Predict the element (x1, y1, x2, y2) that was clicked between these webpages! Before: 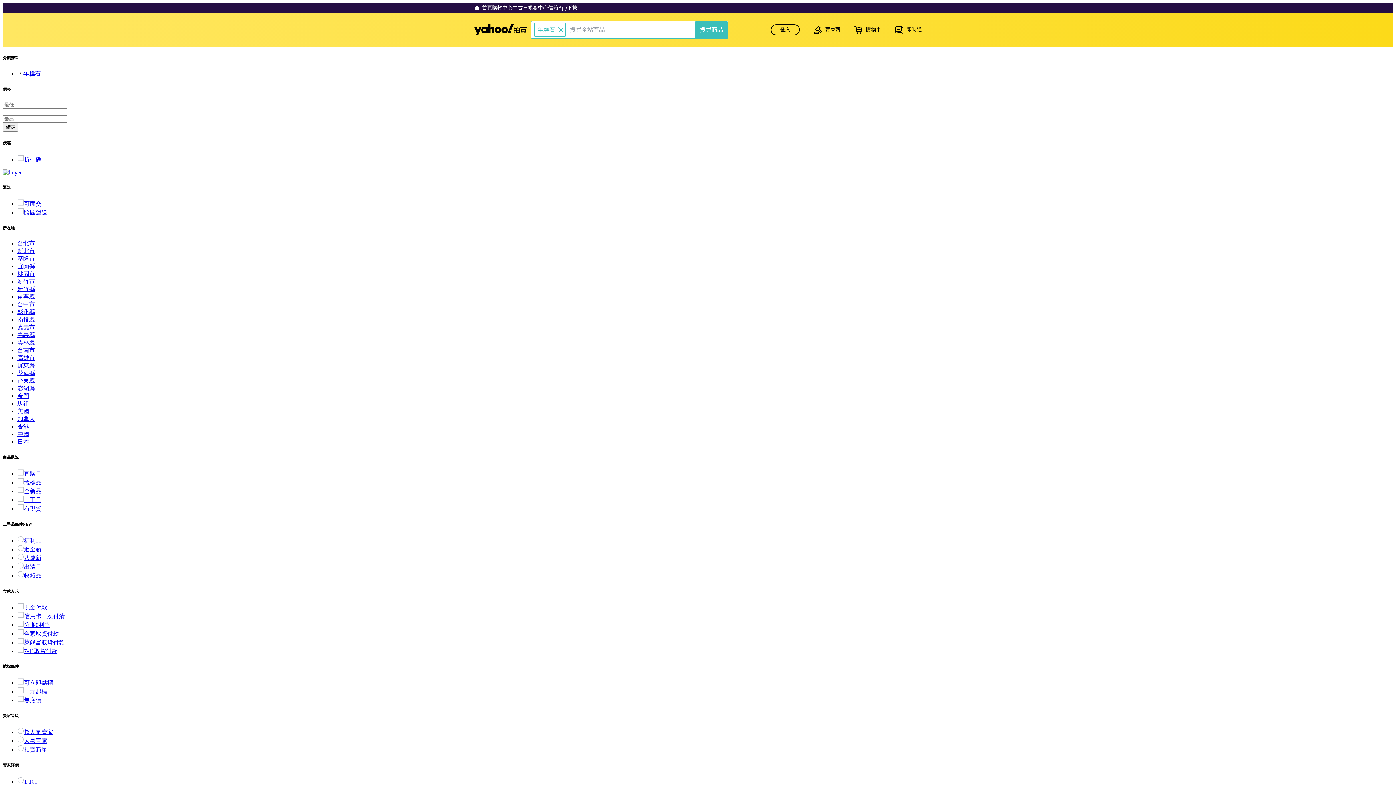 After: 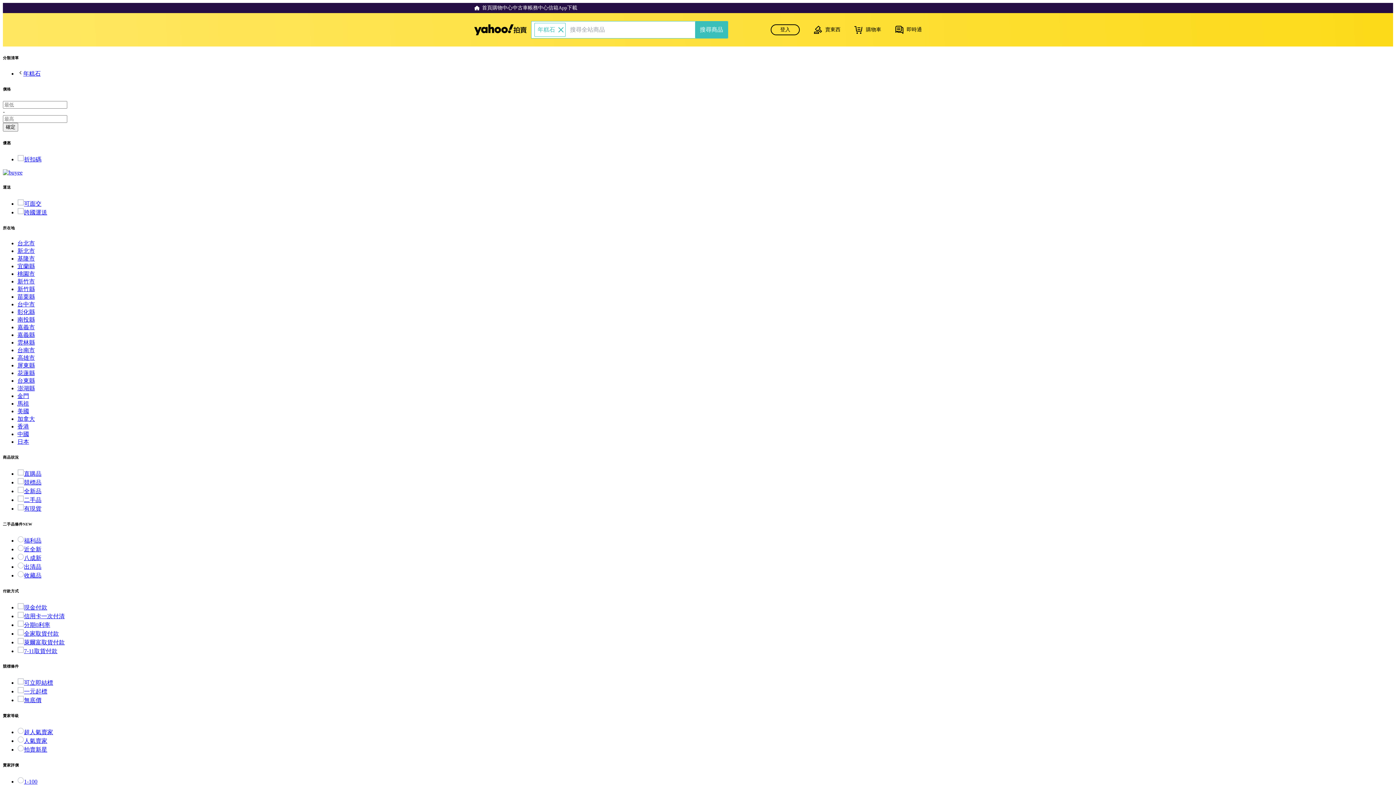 Action: label: 關閉搜尋條件 bbox: (556, 25, 565, 34)